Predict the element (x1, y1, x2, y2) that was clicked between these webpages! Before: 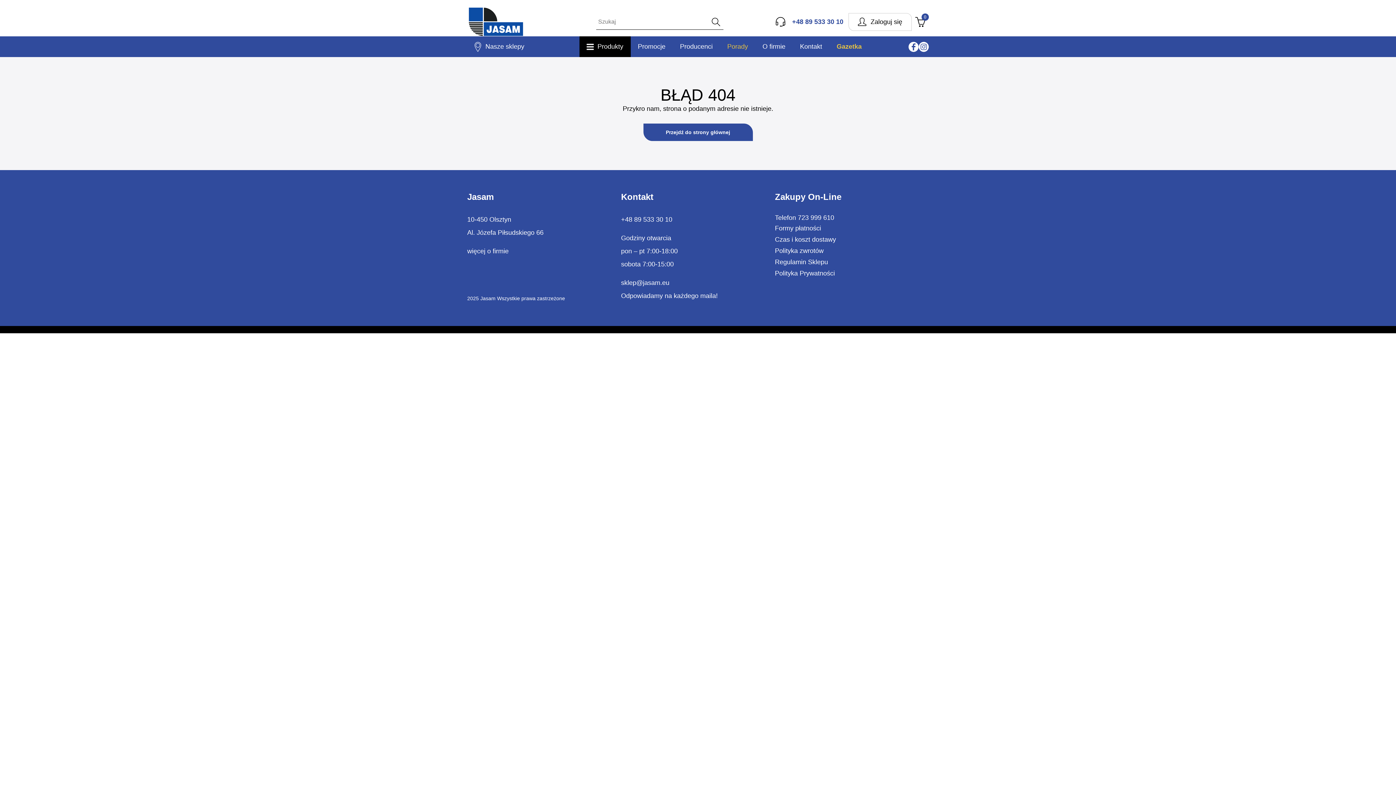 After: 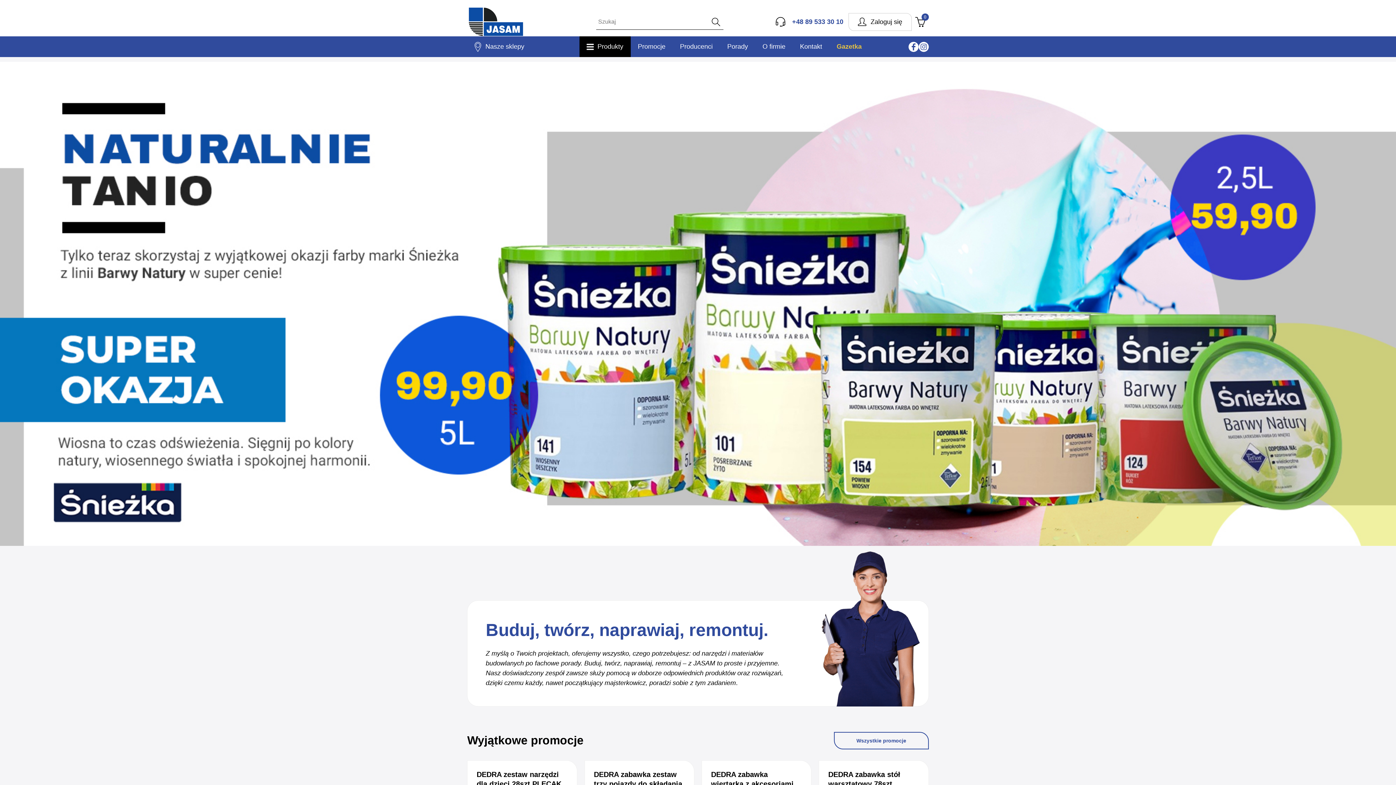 Action: bbox: (467, 7, 525, 36)